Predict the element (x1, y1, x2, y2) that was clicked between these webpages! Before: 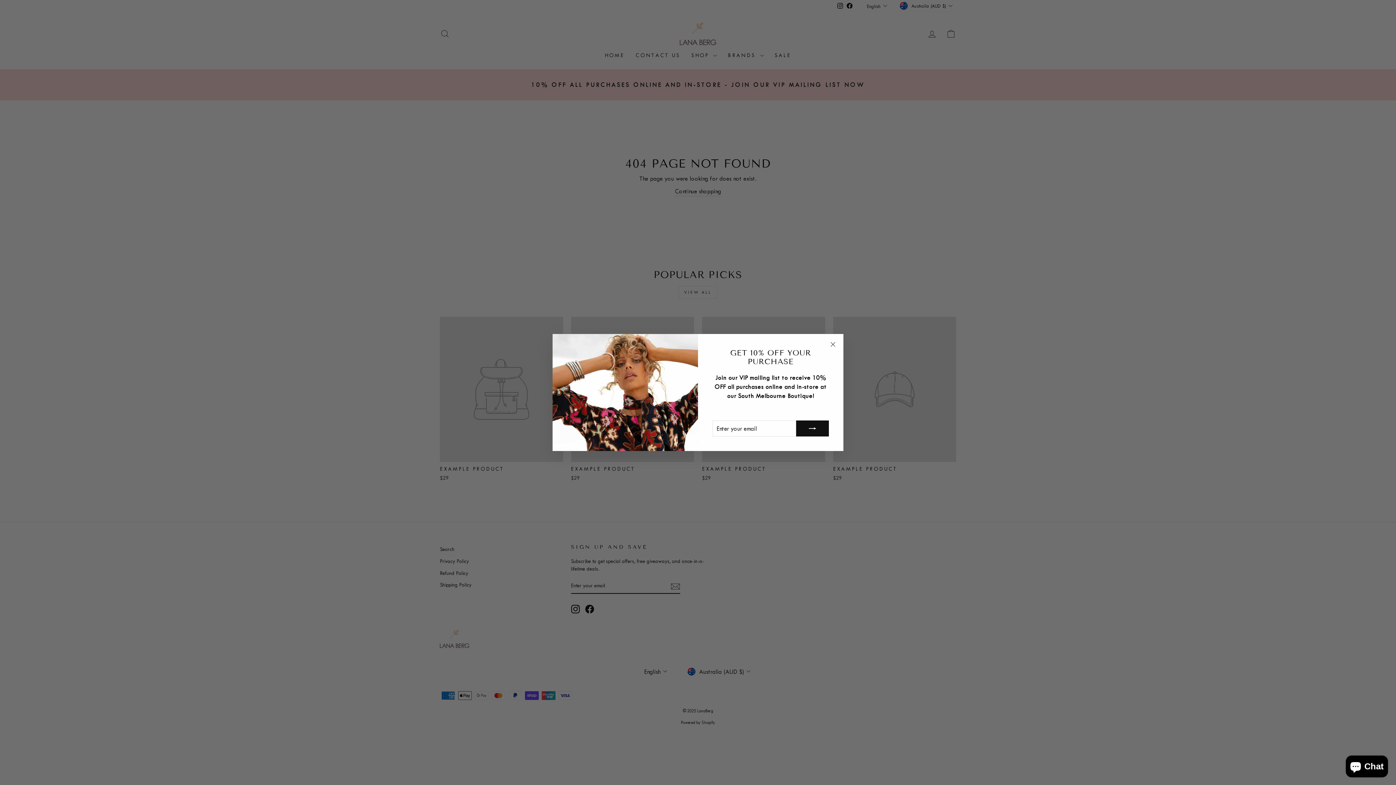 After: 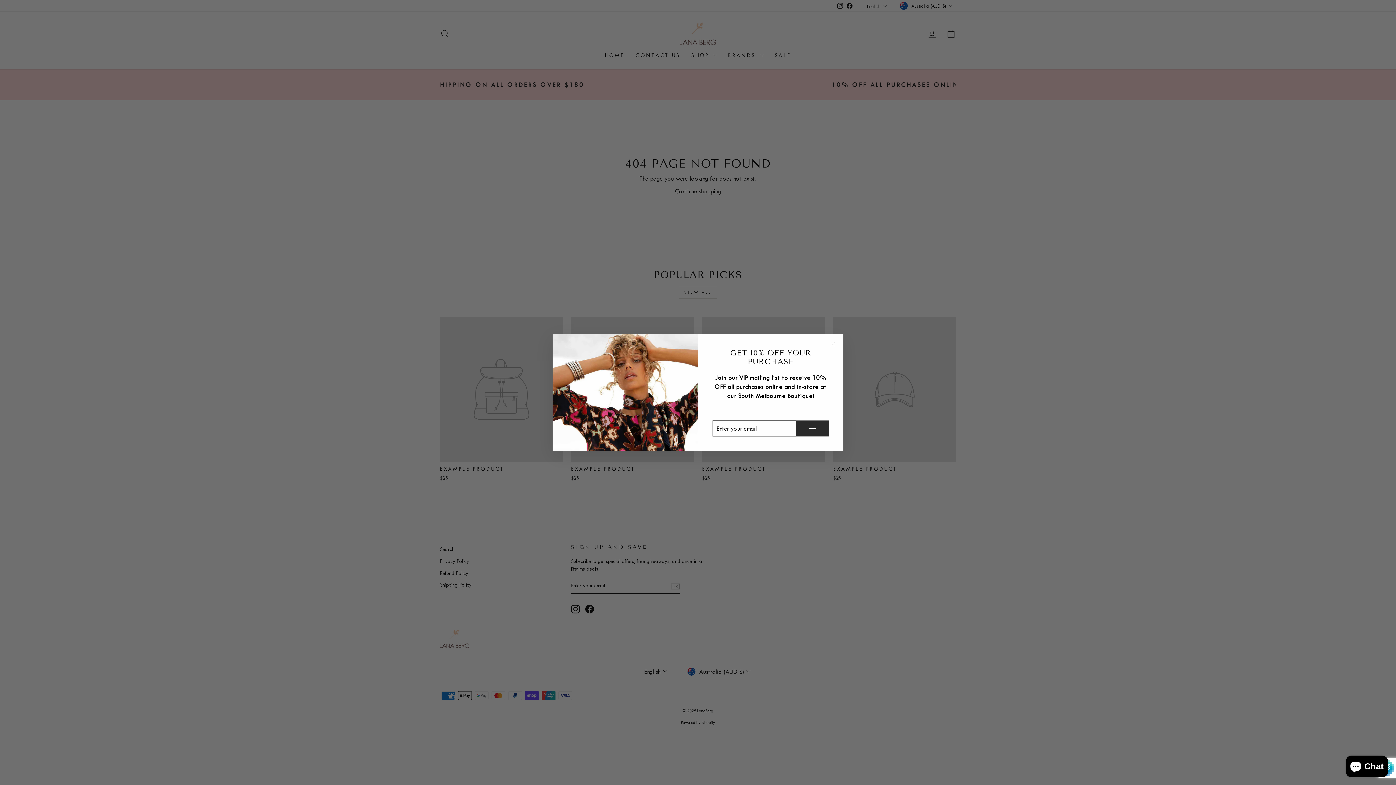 Action: bbox: (796, 420, 829, 436)